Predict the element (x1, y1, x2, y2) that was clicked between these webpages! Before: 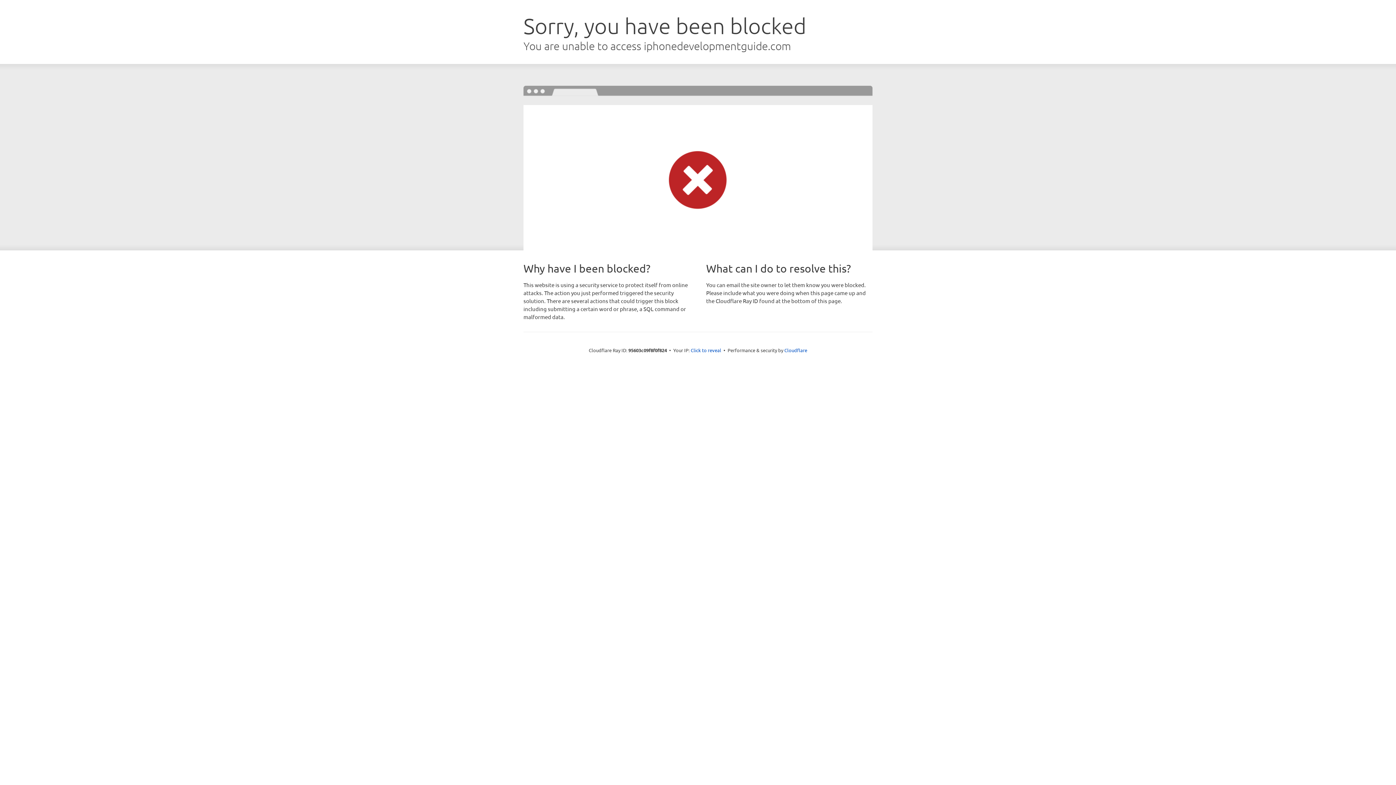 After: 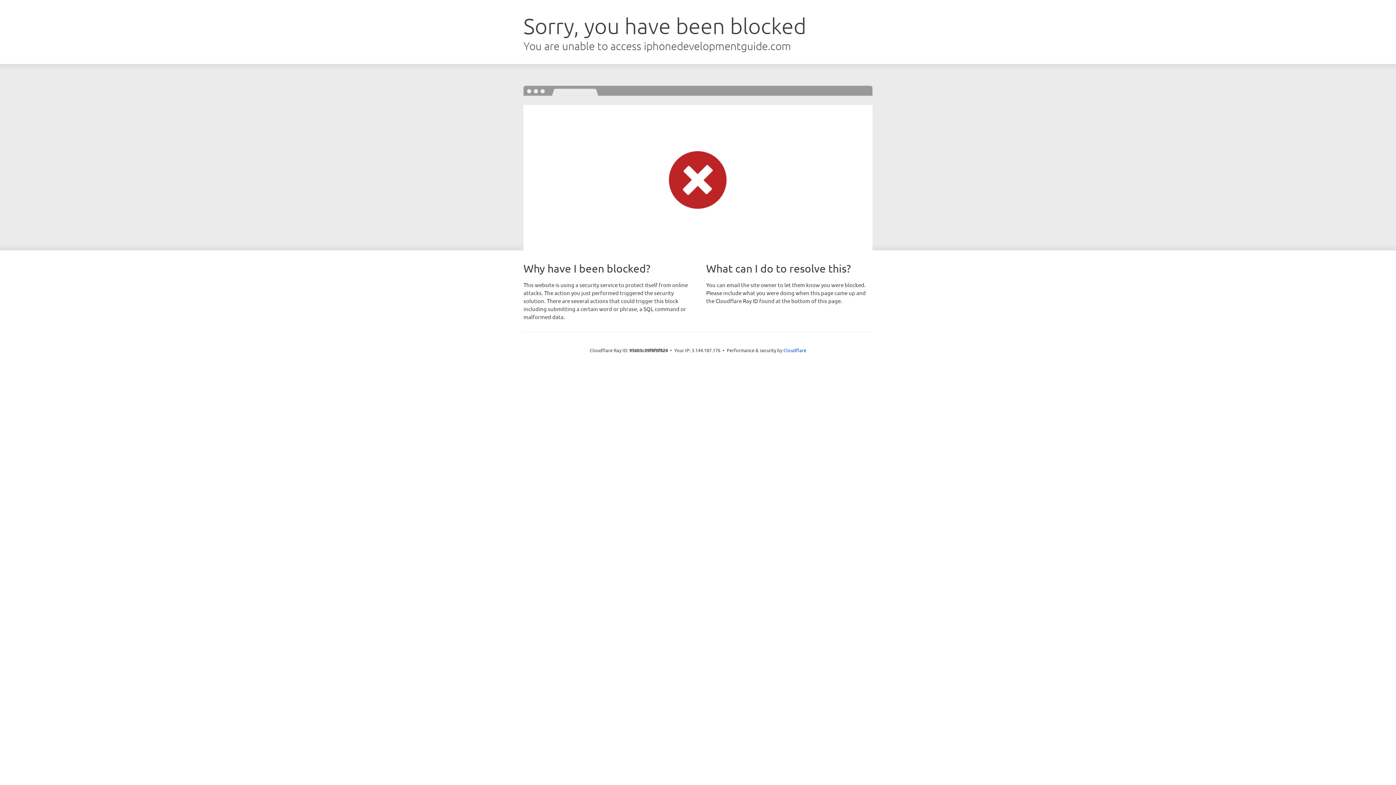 Action: label: Click to reveal bbox: (690, 346, 721, 353)